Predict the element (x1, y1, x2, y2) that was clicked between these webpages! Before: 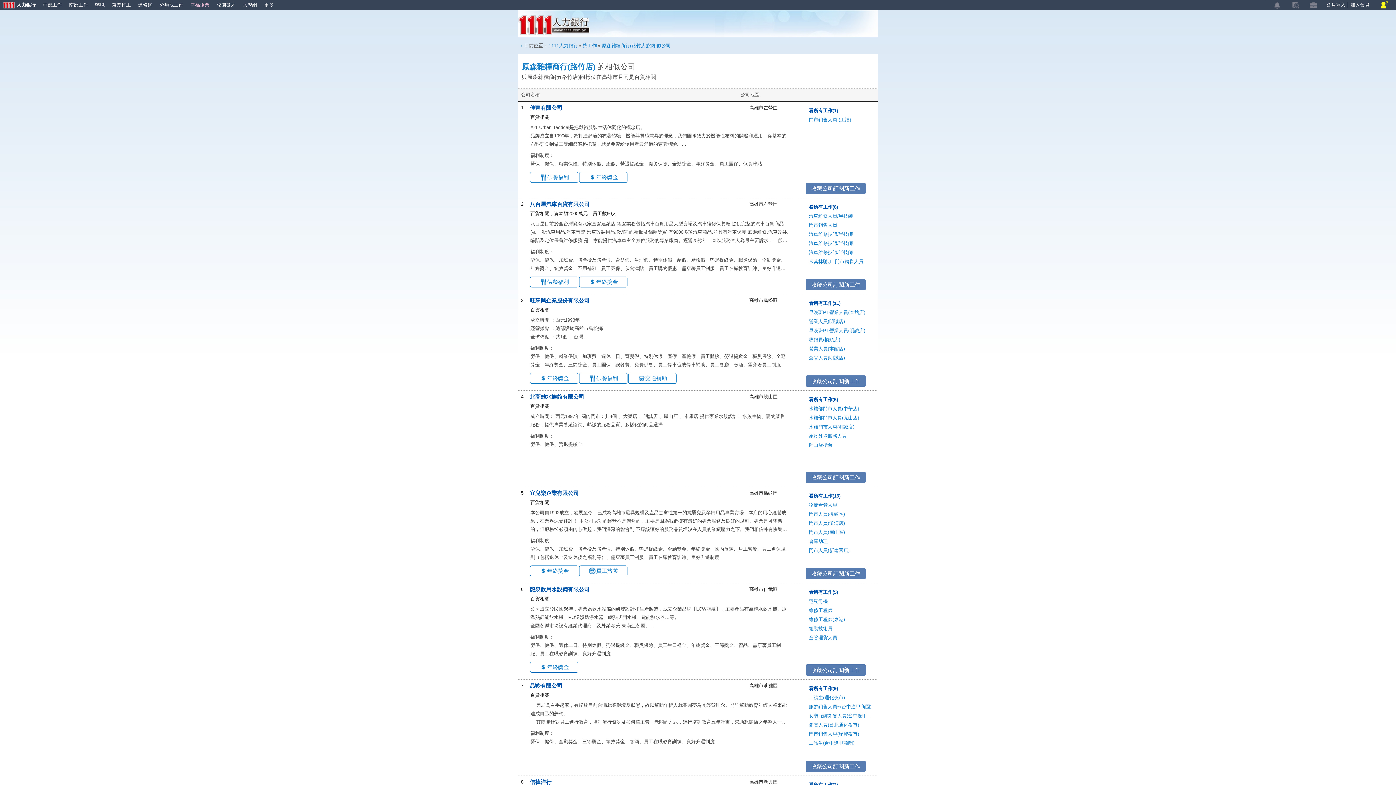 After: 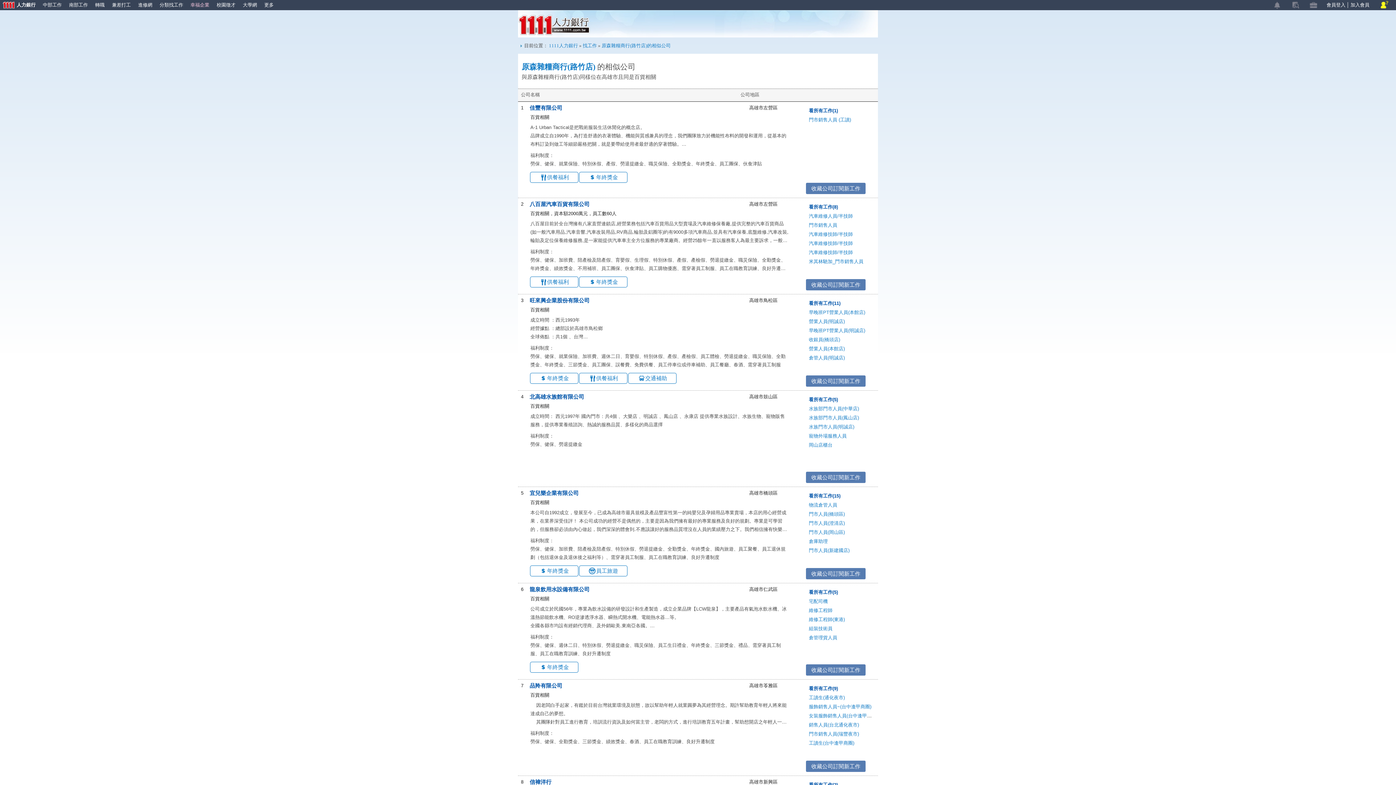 Action: label: 加入會員 bbox: (1349, 0, 1370, 10)